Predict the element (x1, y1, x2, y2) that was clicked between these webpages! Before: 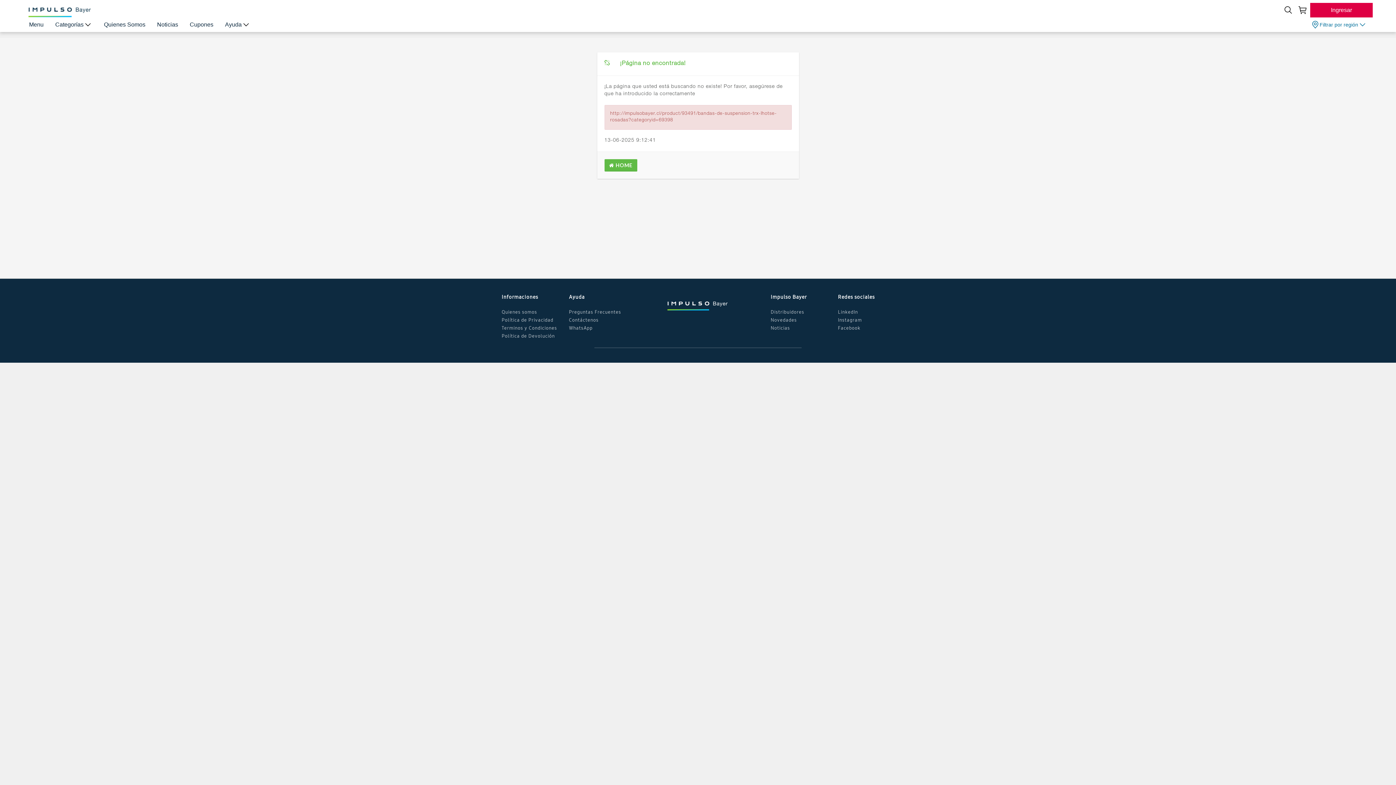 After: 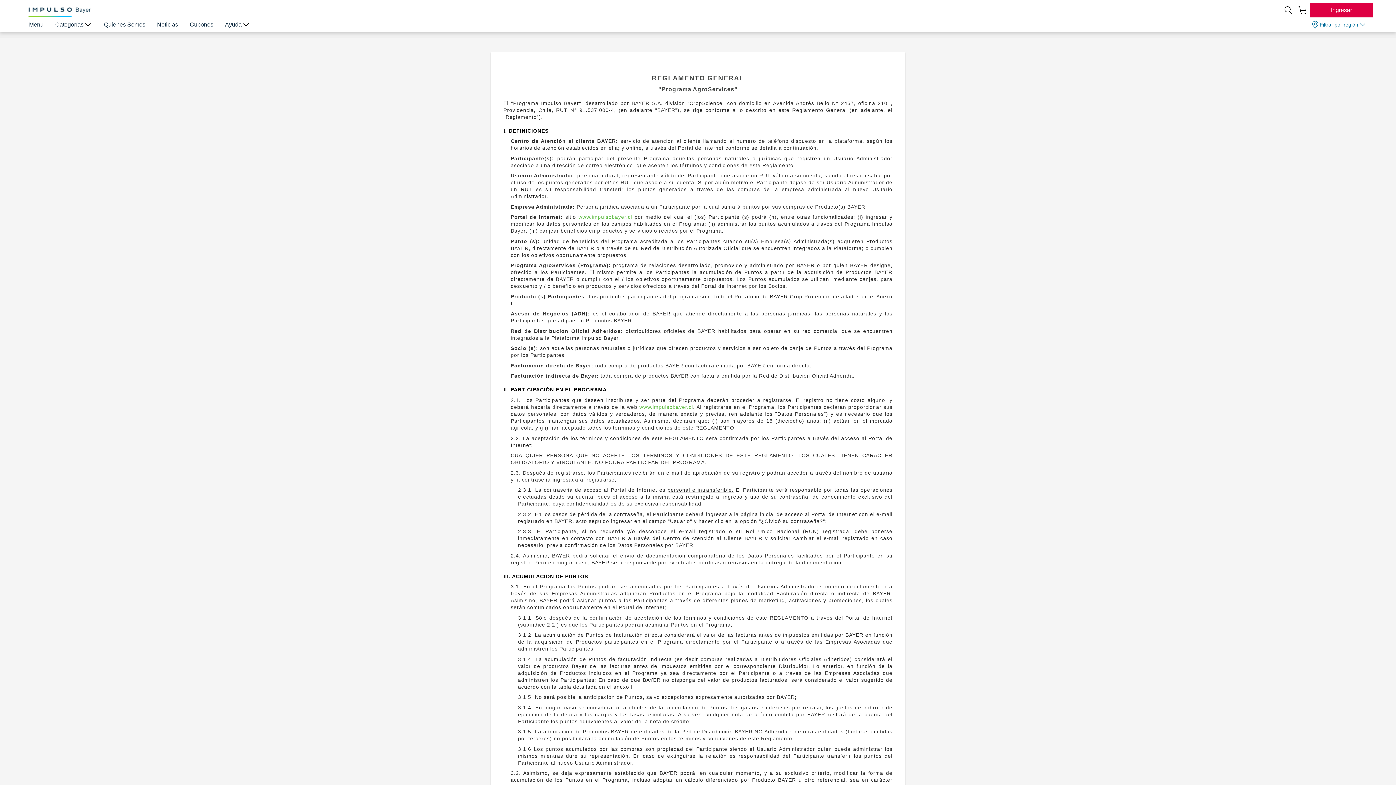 Action: label: Terminos y Condiciones bbox: (501, 324, 557, 331)